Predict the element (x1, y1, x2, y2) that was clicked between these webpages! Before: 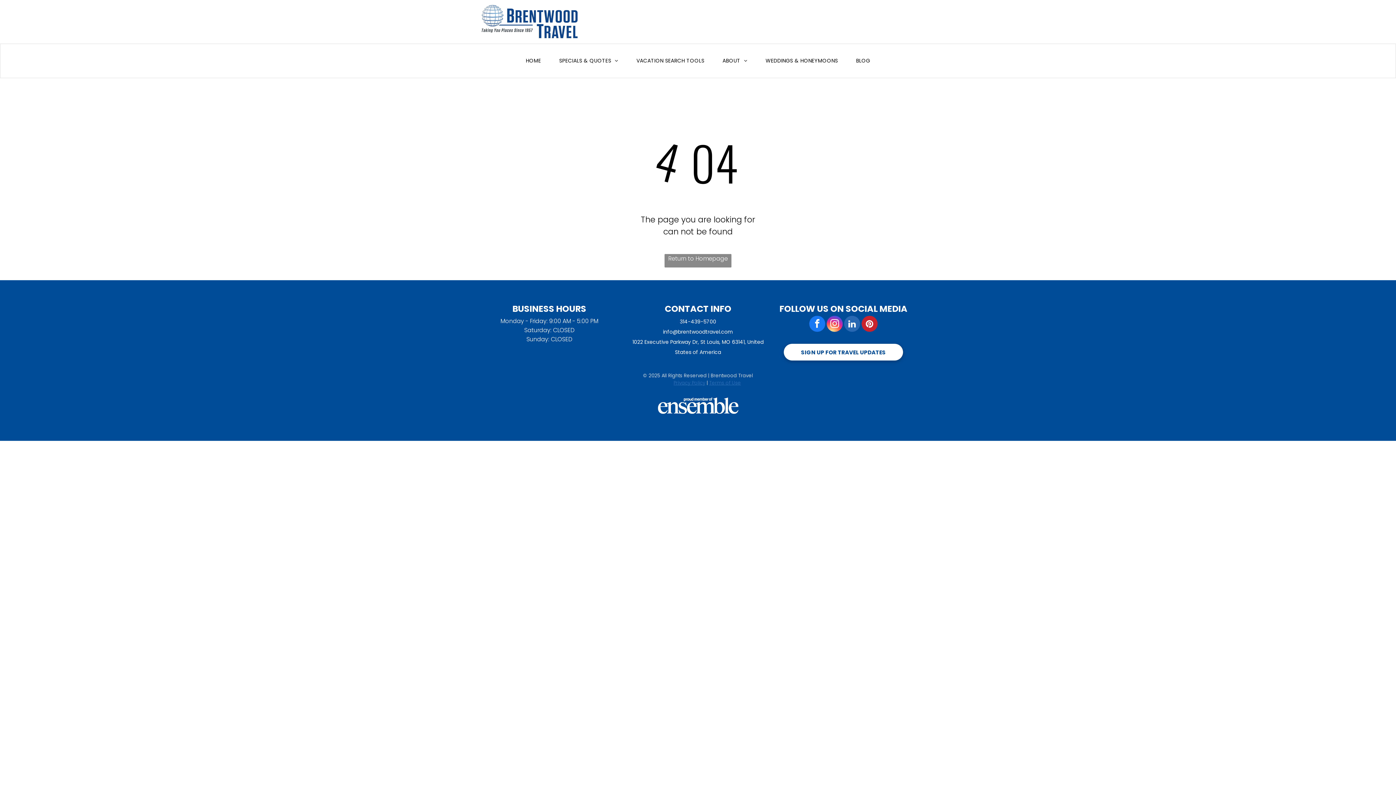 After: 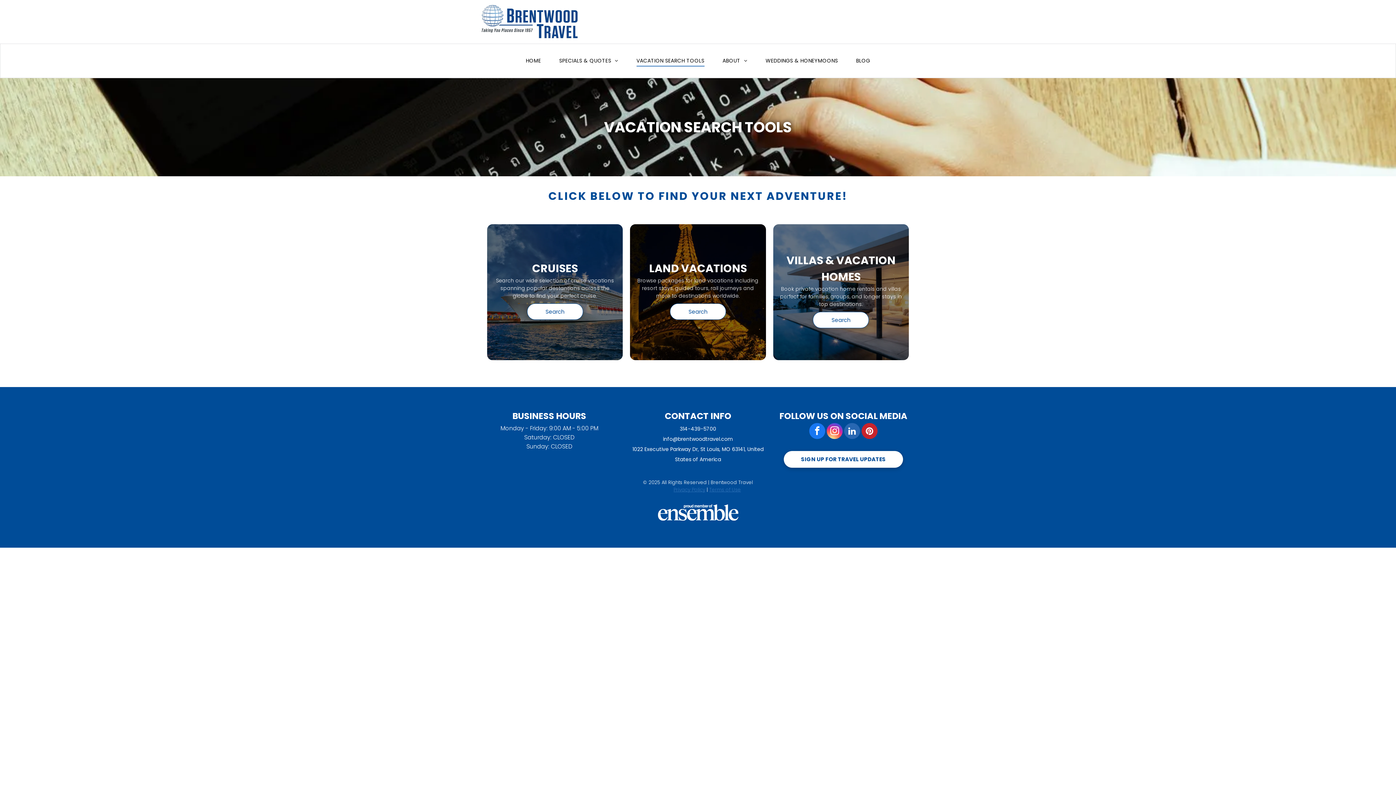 Action: label: VACATION SEARCH TOOLS bbox: (627, 55, 713, 66)